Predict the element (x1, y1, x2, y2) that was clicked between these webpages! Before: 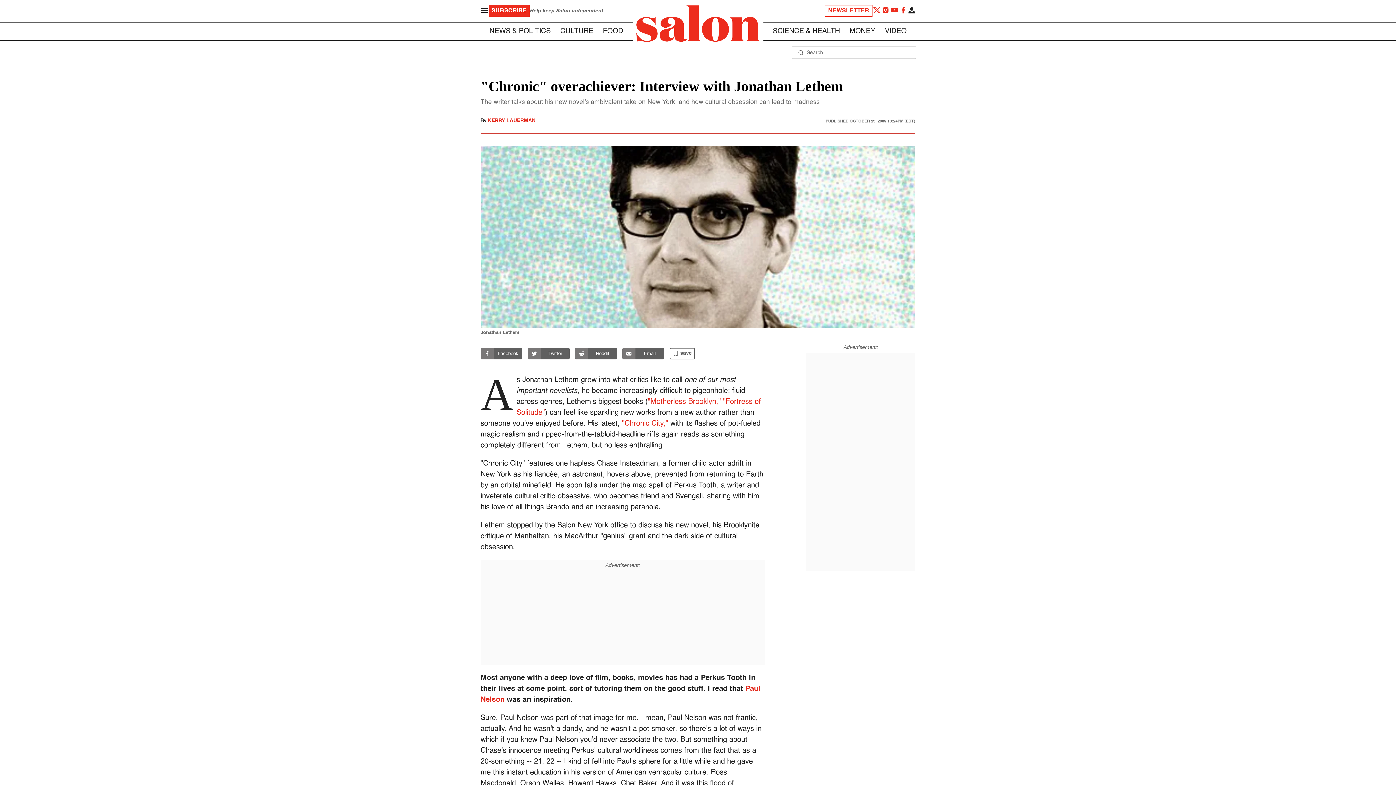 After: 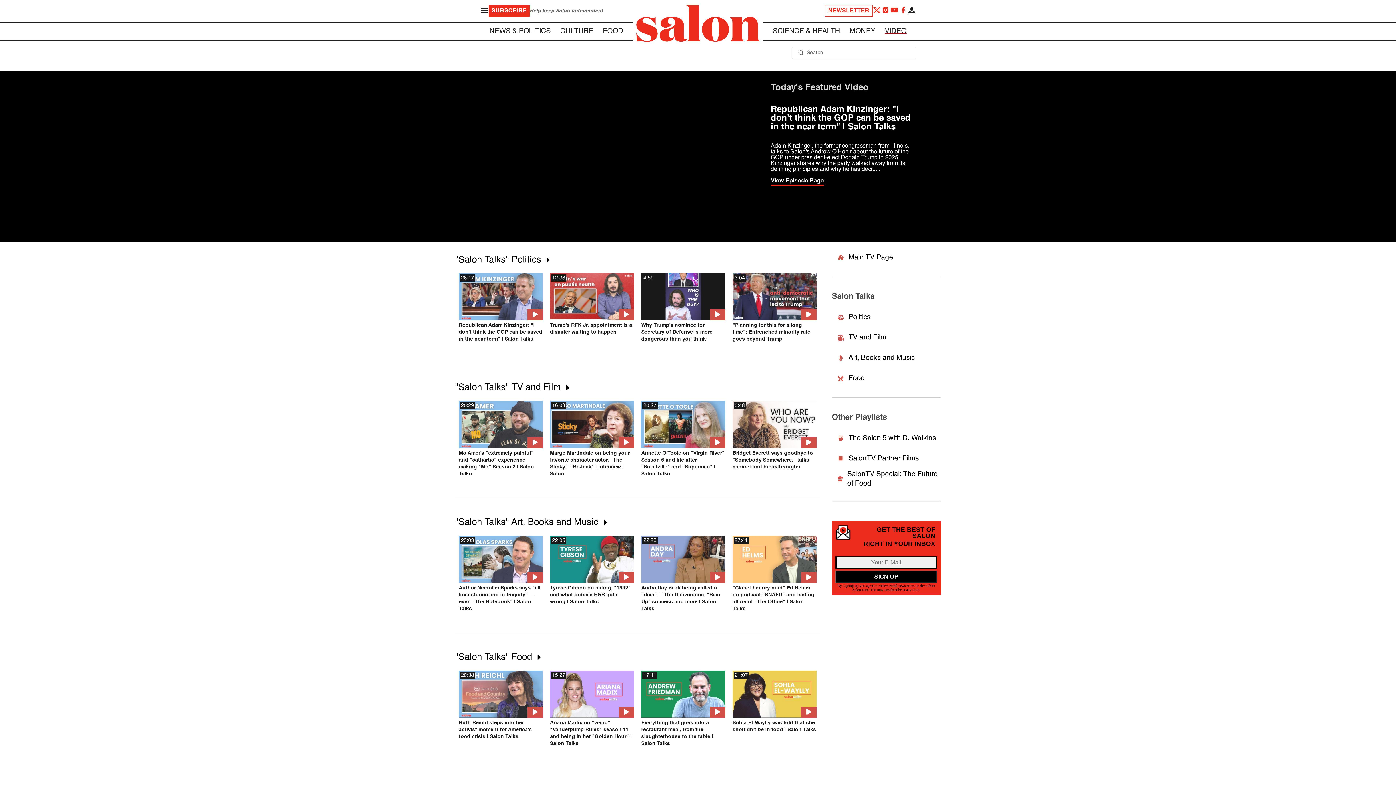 Action: bbox: (885, 27, 906, 34) label: VIDEO